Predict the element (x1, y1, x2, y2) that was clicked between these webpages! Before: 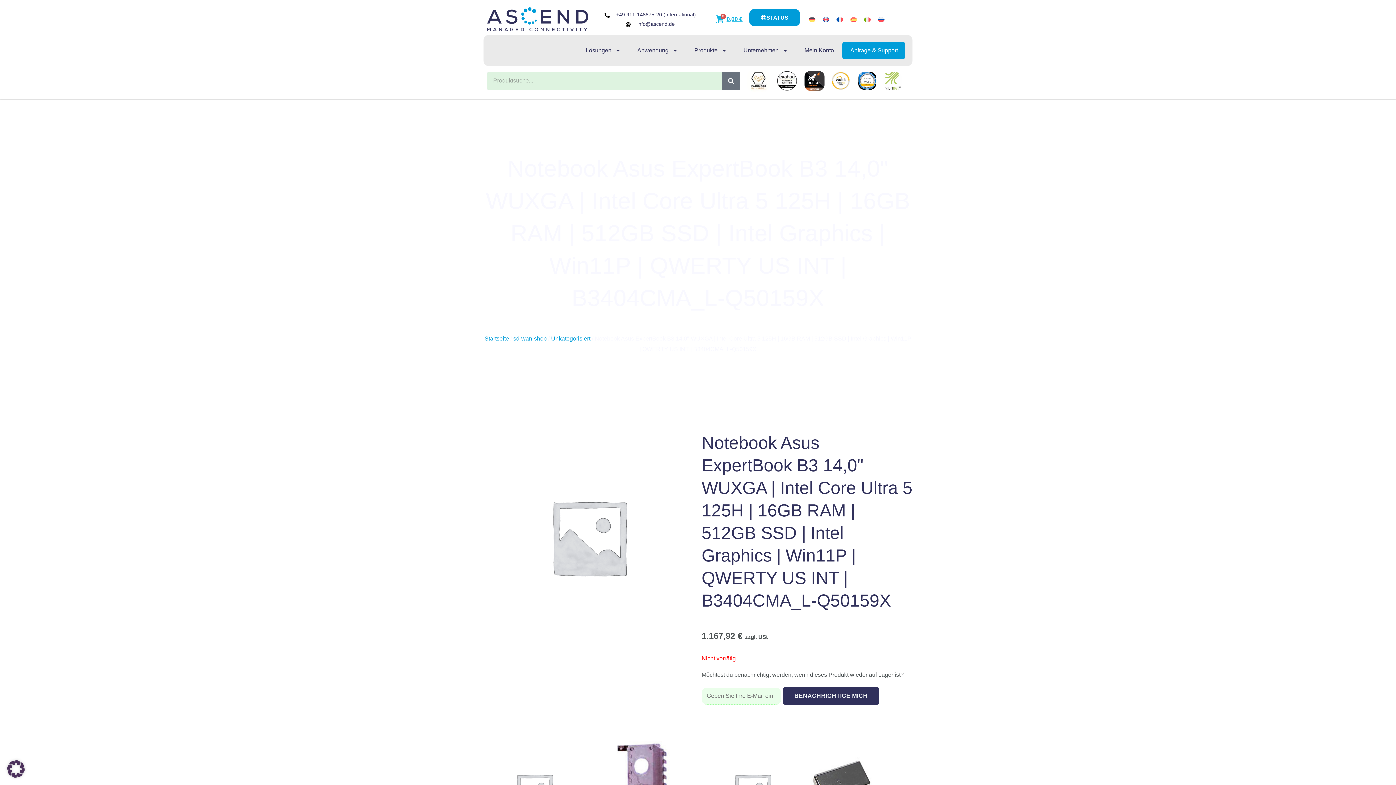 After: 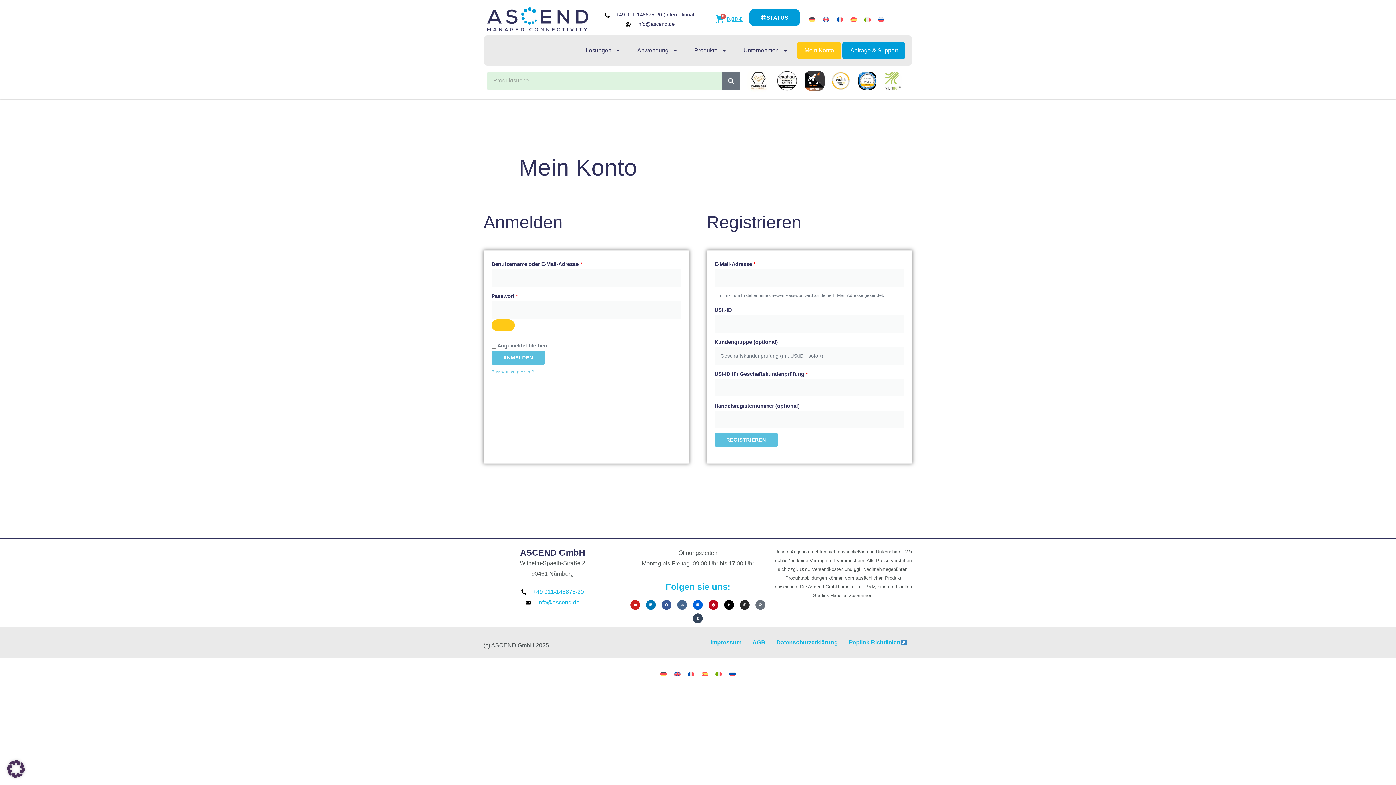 Action: label: Mein Konto bbox: (797, 42, 841, 58)